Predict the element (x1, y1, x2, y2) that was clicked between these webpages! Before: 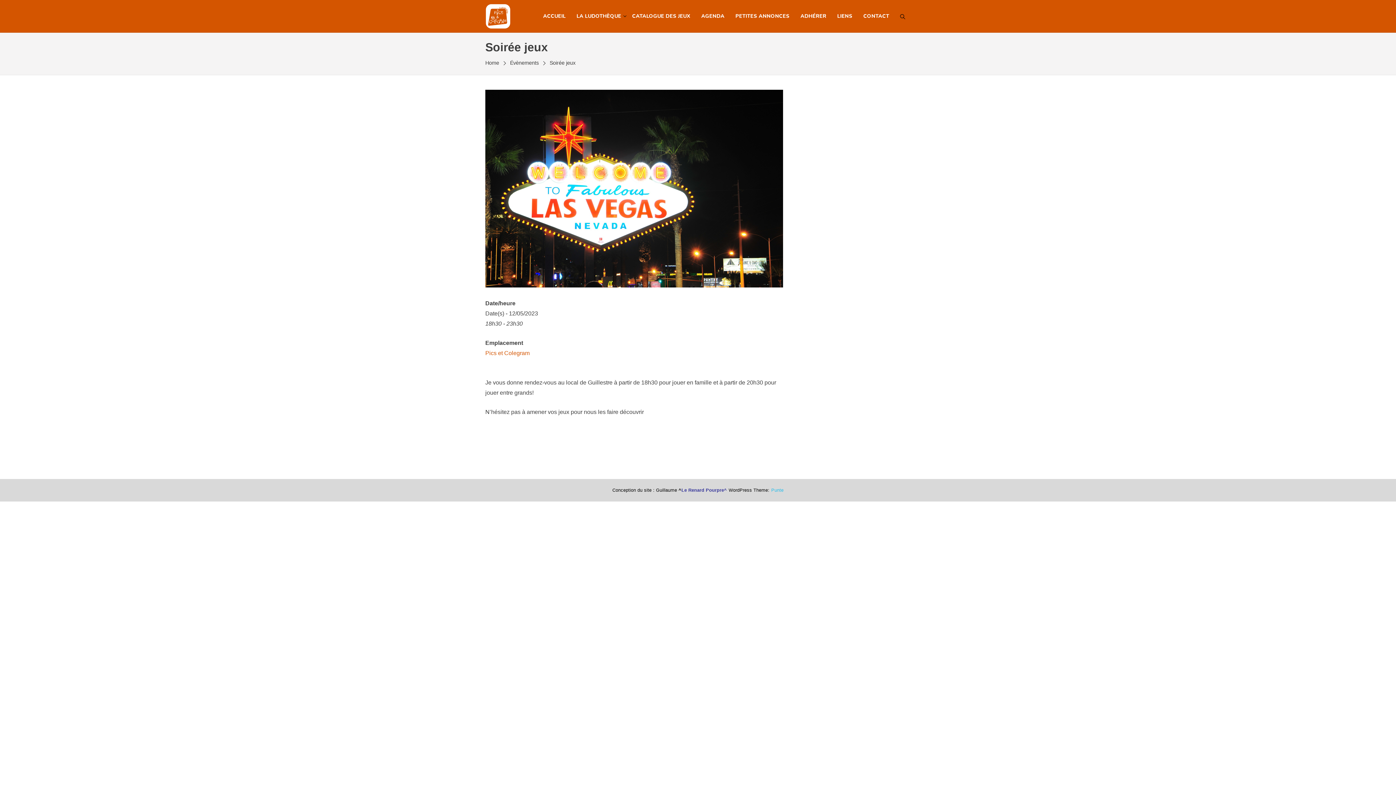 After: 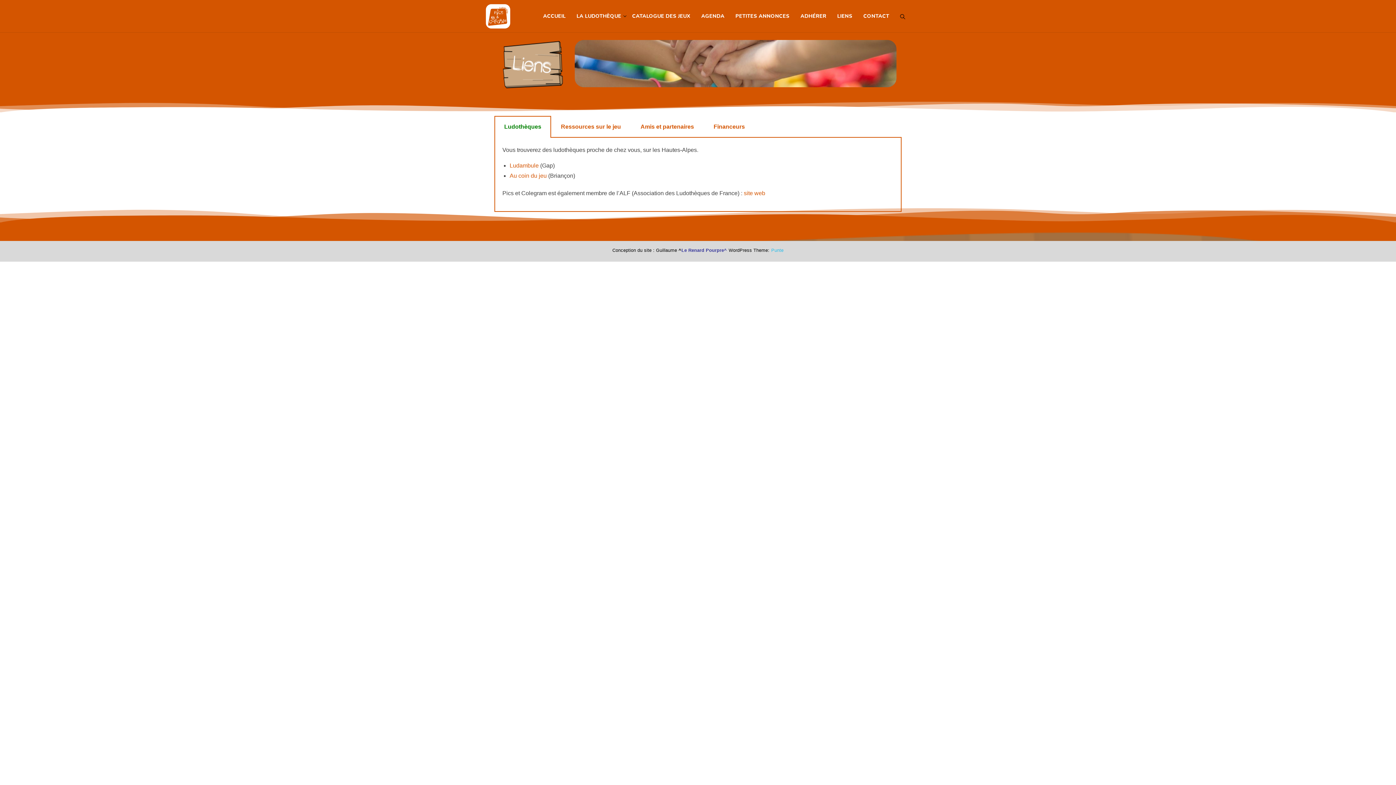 Action: bbox: (832, 0, 858, 32) label: LIENS